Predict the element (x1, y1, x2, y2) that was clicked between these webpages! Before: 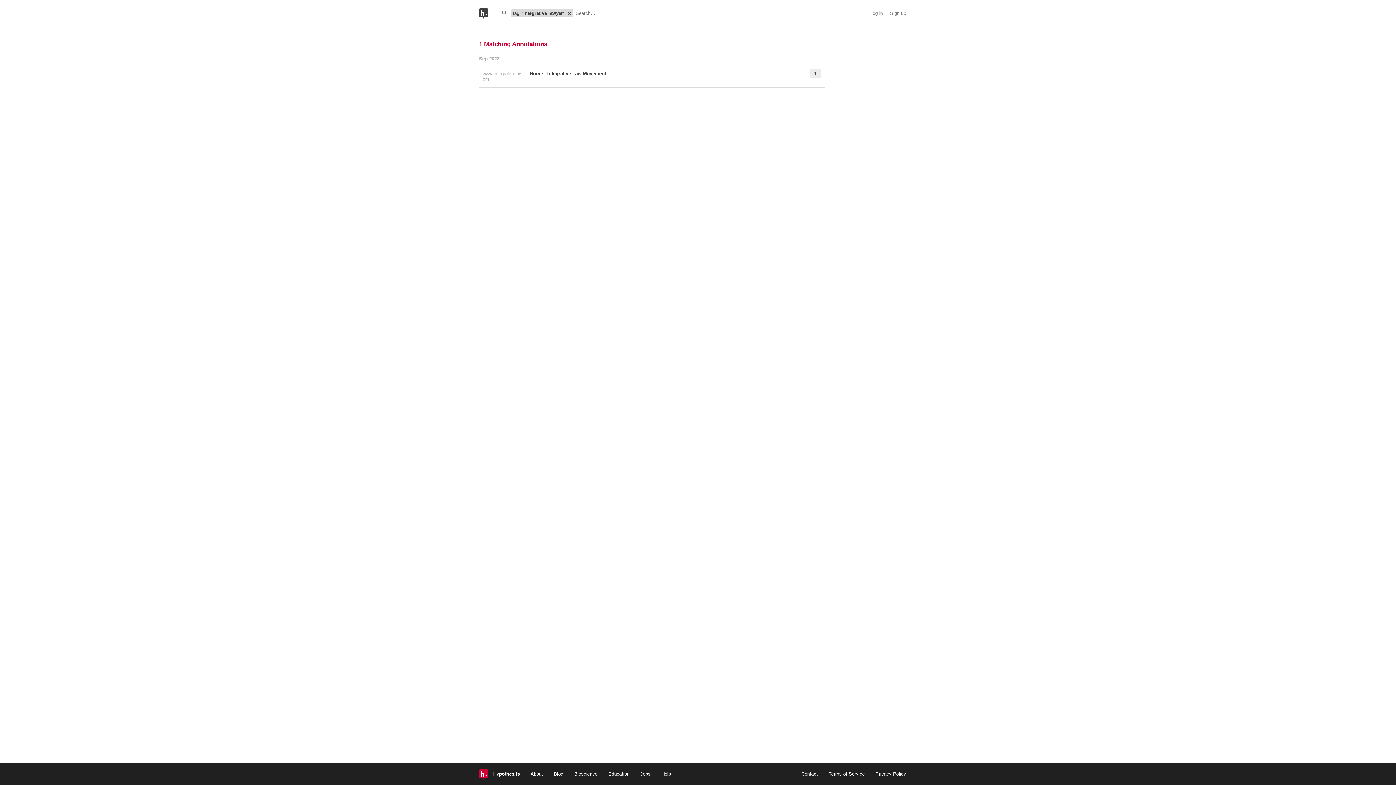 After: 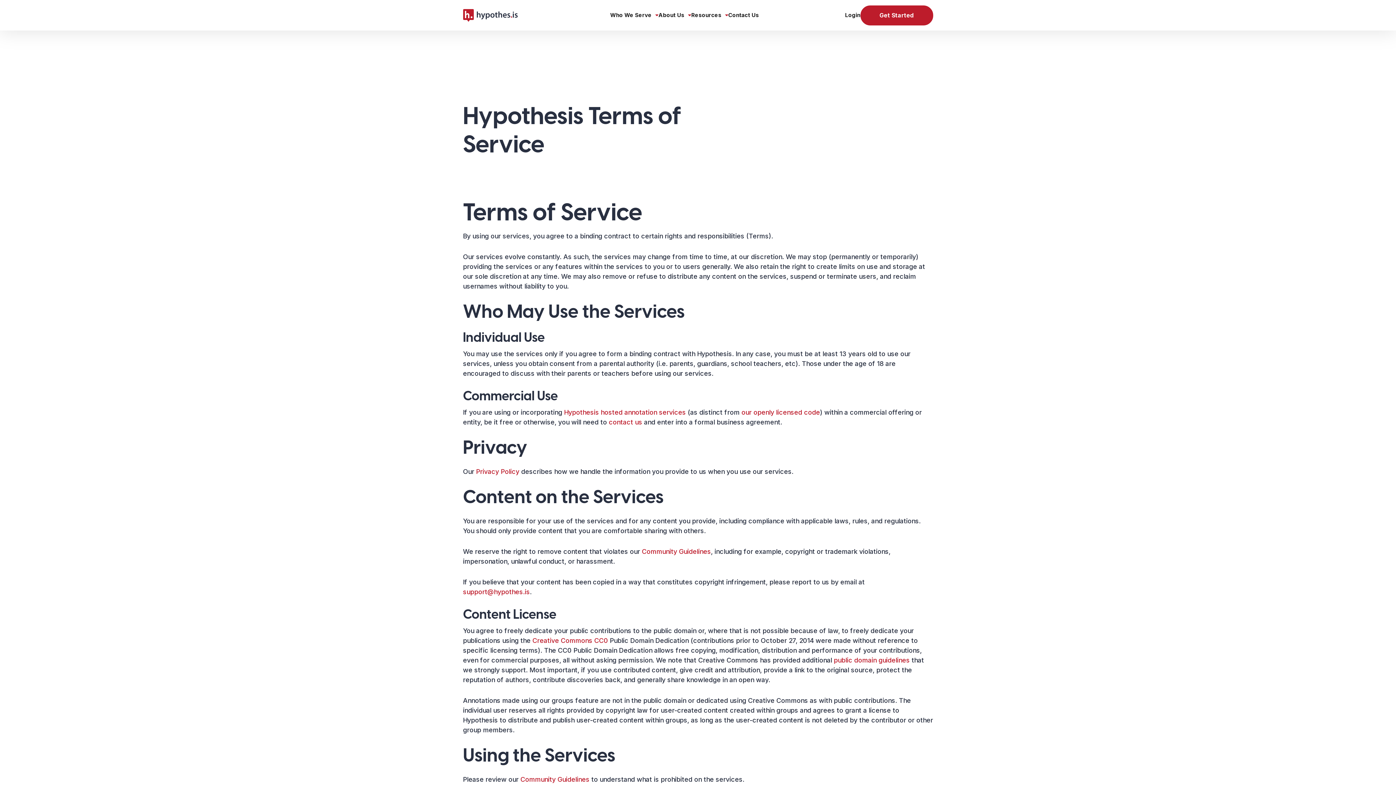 Action: bbox: (828, 771, 864, 776) label: Terms of Service